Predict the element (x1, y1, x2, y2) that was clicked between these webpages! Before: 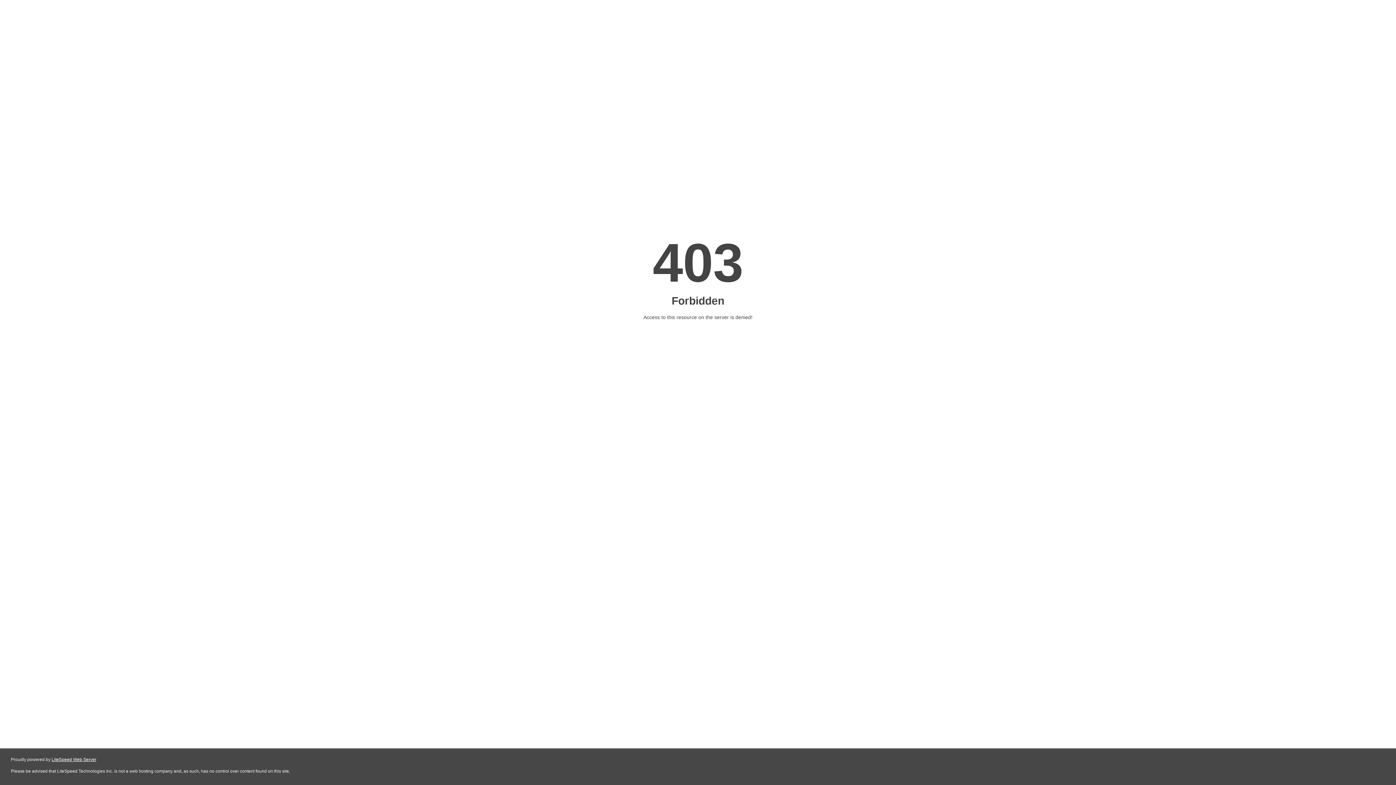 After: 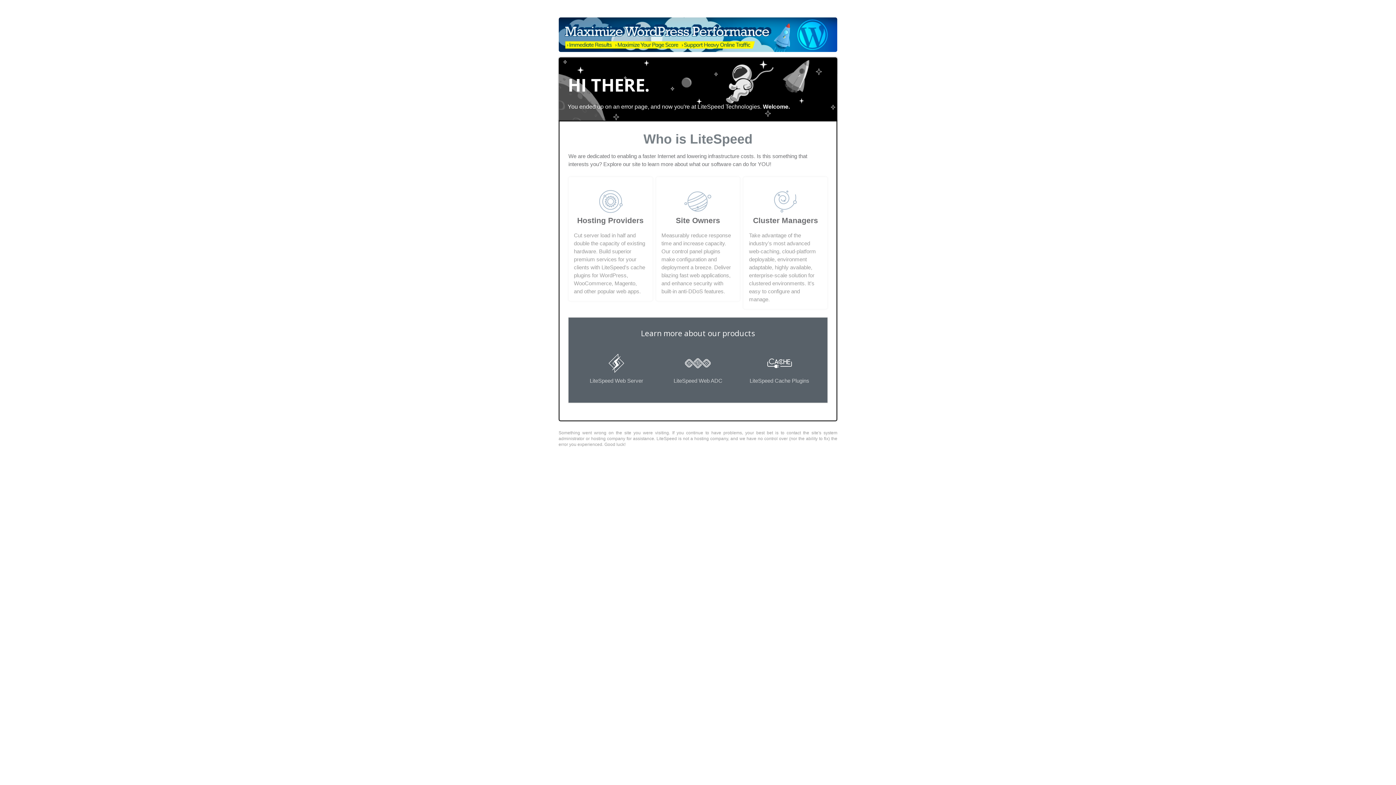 Action: label: LiteSpeed Web Server bbox: (51, 757, 96, 762)